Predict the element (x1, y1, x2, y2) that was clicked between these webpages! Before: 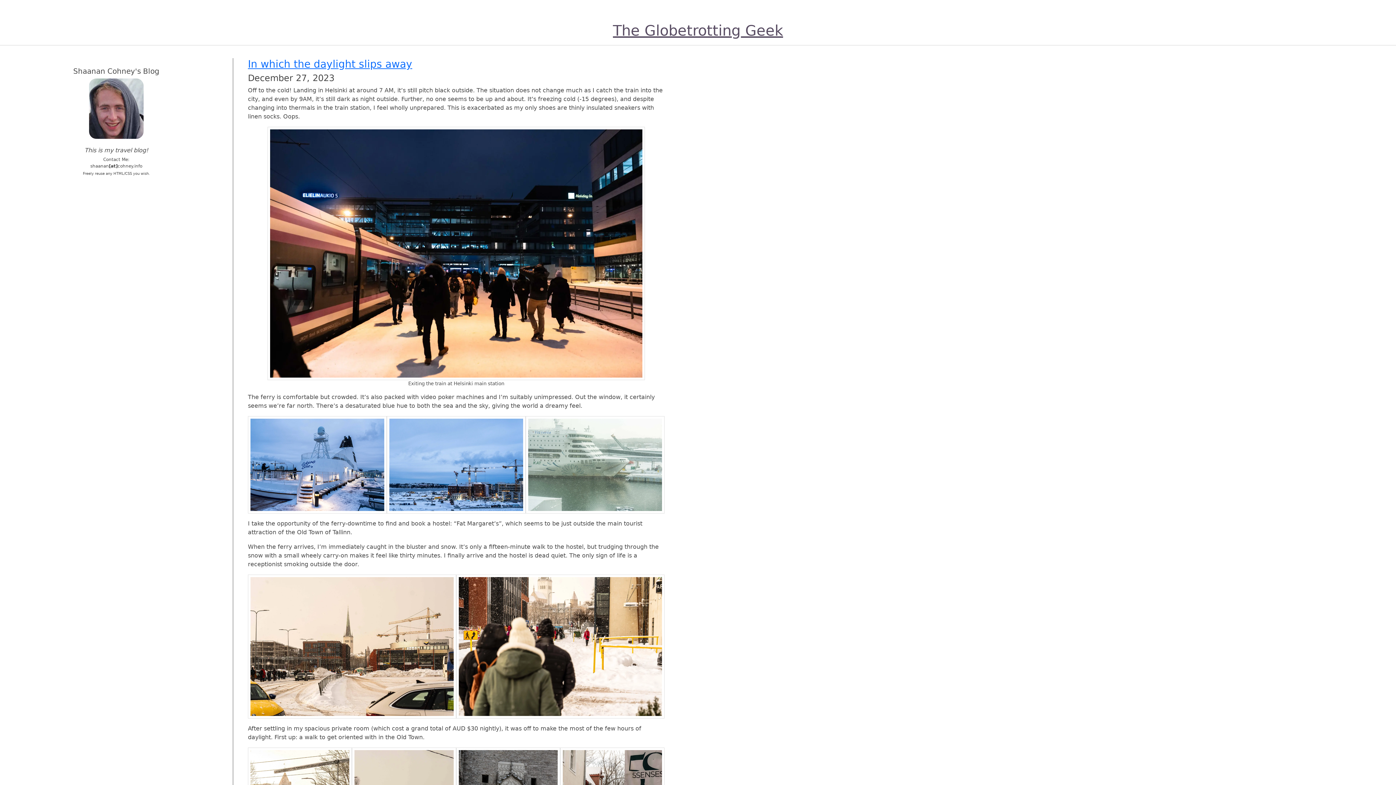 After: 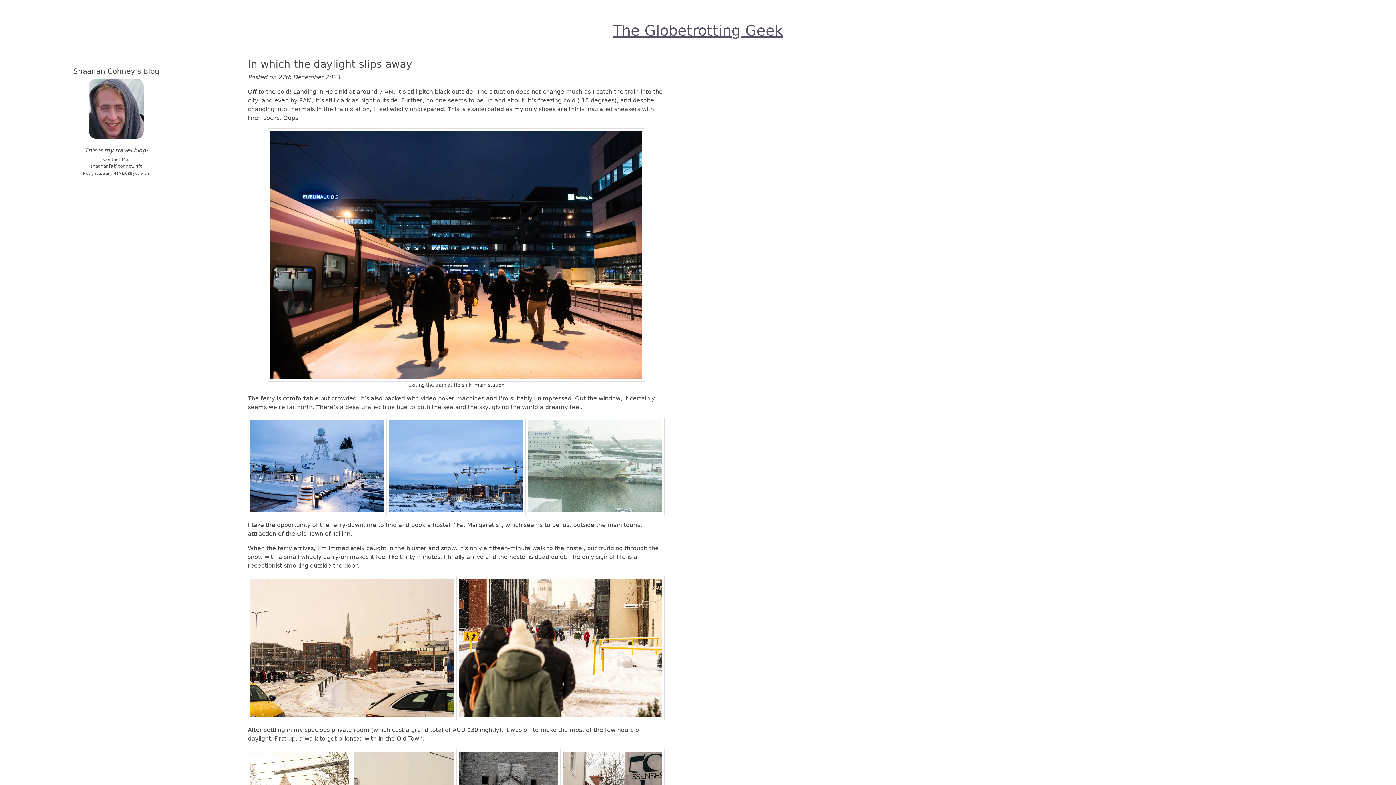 Action: bbox: (247, 58, 412, 70) label: In which the daylight slips away